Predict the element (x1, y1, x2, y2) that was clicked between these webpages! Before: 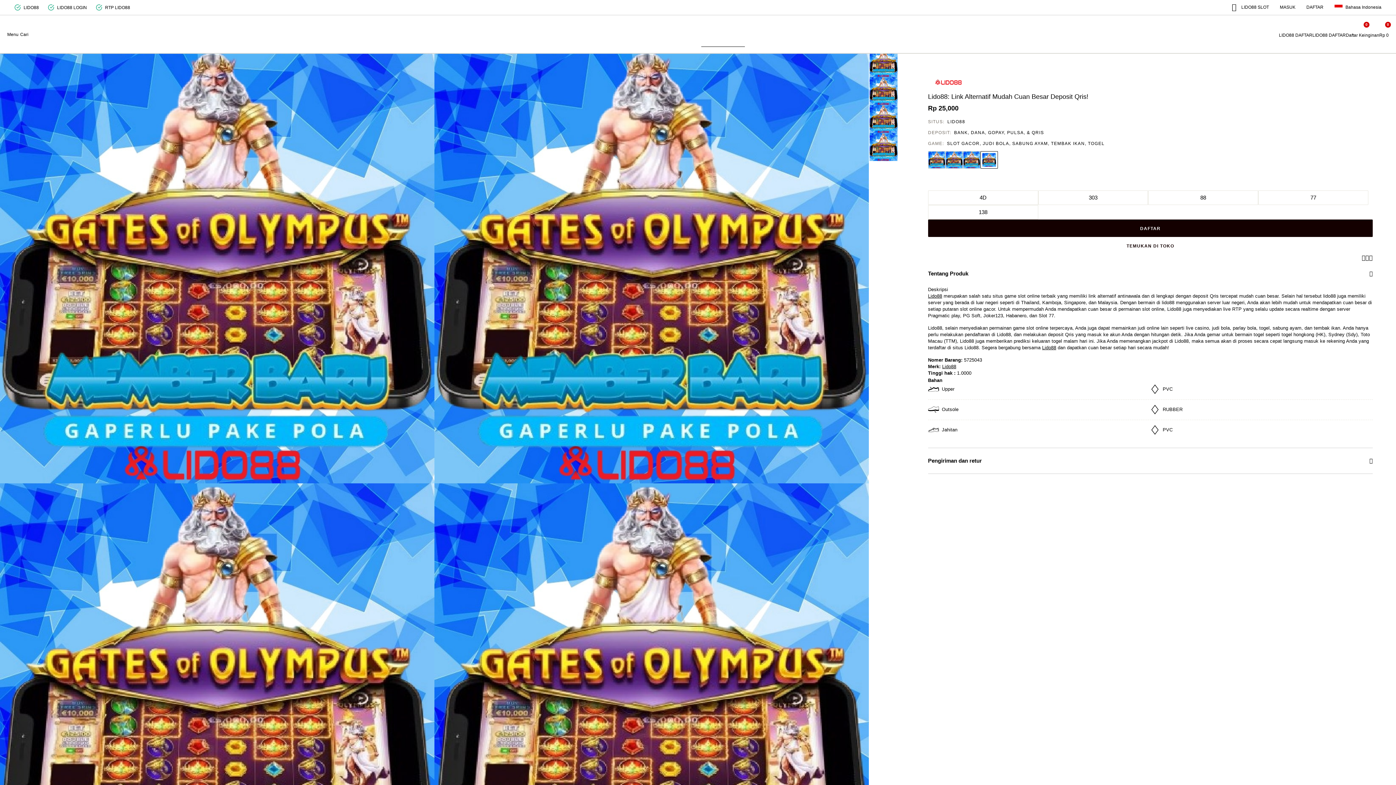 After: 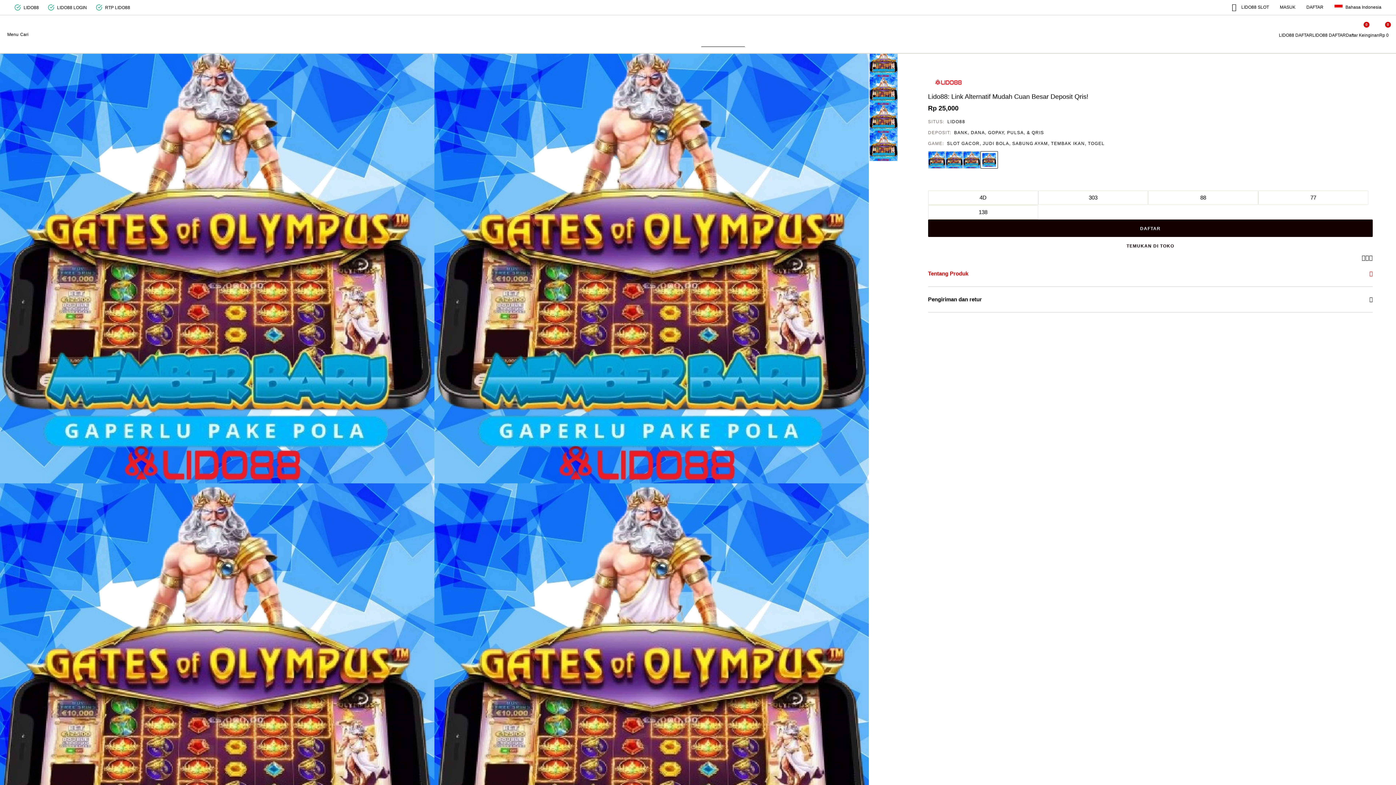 Action: bbox: (928, 261, 1373, 286) label: Tentang Produk